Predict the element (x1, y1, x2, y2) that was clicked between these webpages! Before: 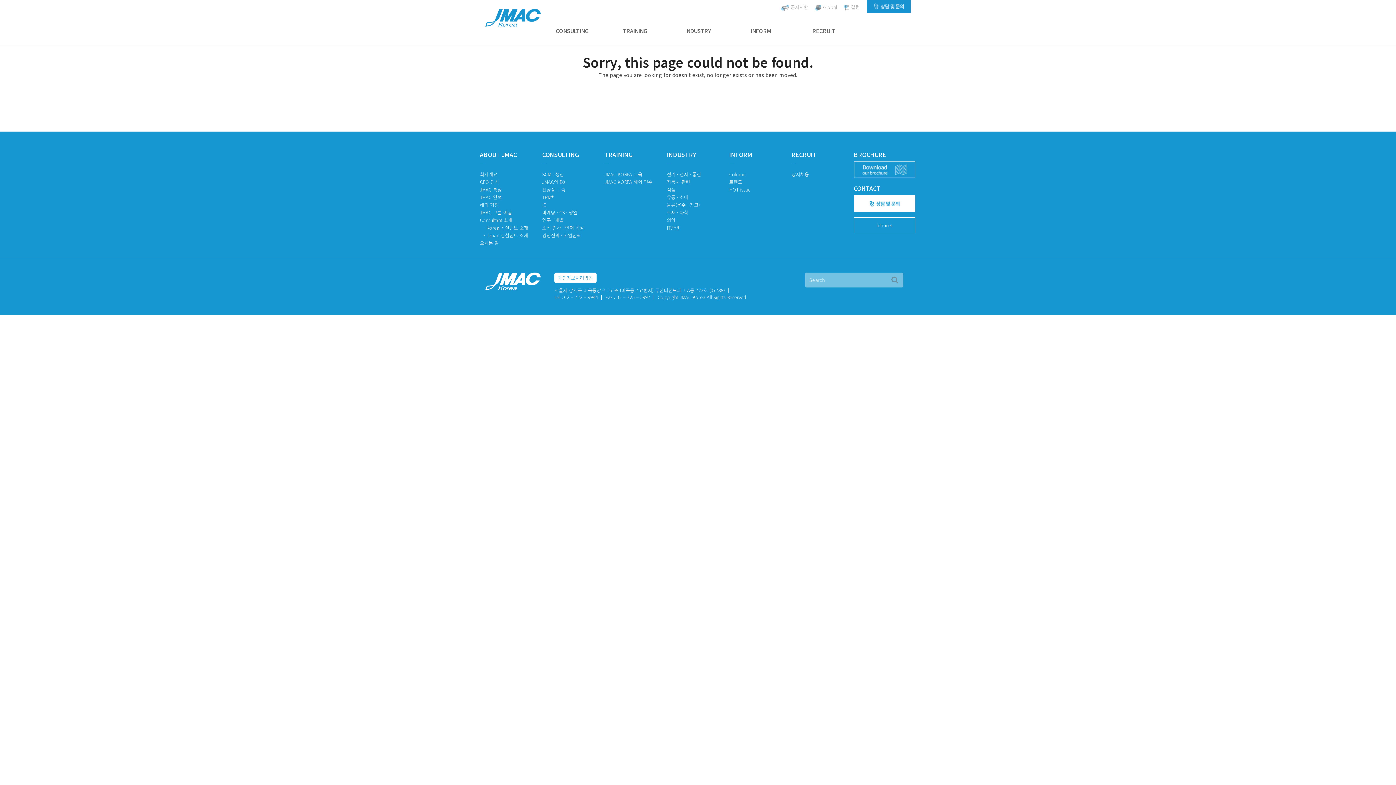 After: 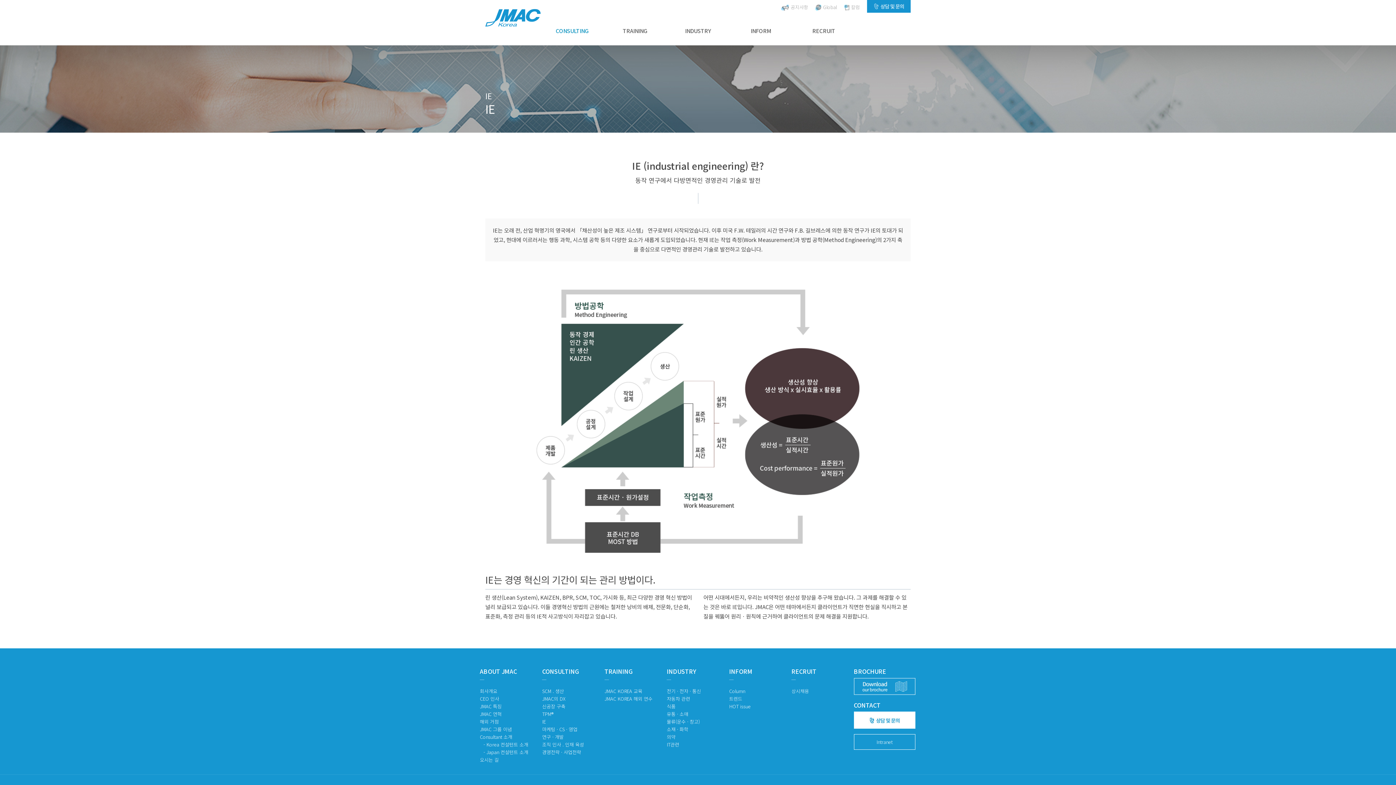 Action: bbox: (542, 201, 545, 208) label: IE